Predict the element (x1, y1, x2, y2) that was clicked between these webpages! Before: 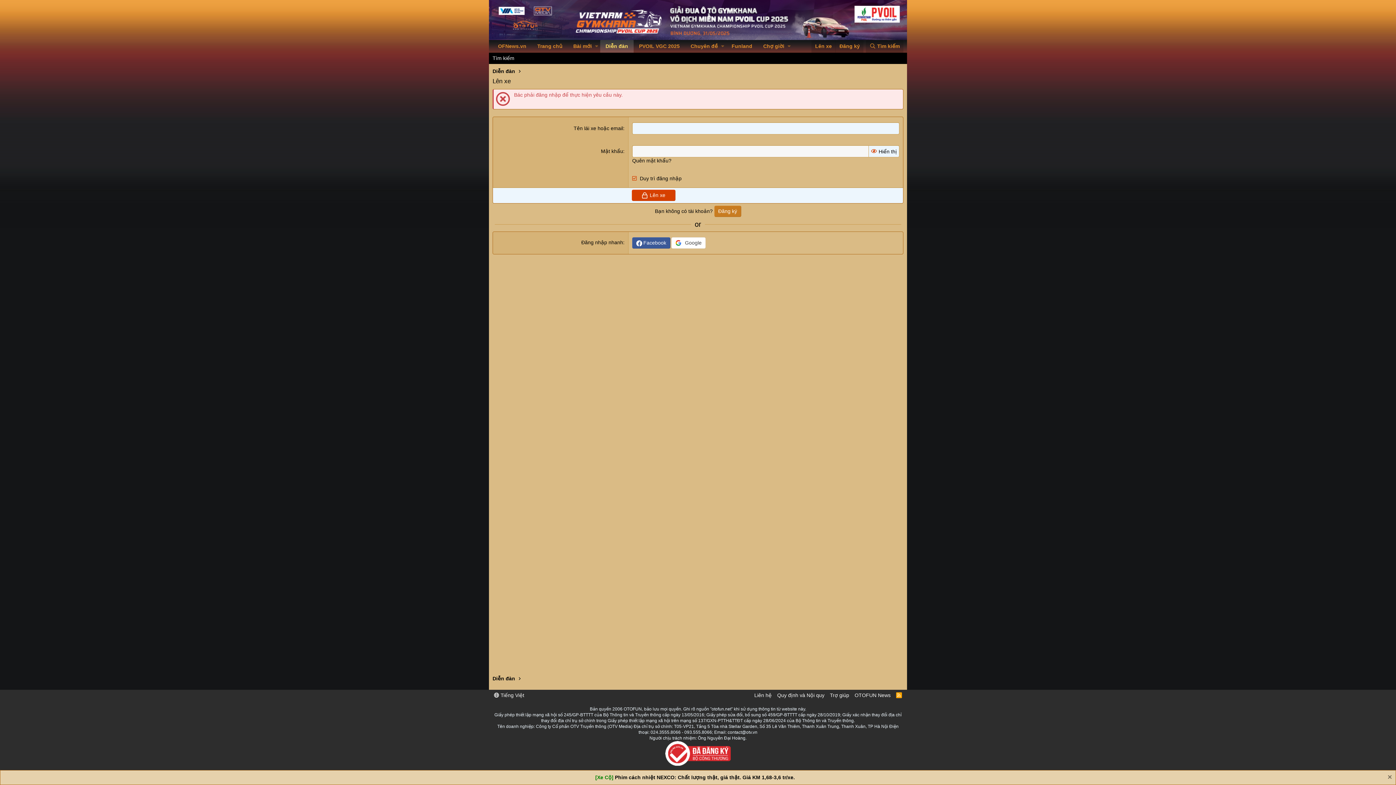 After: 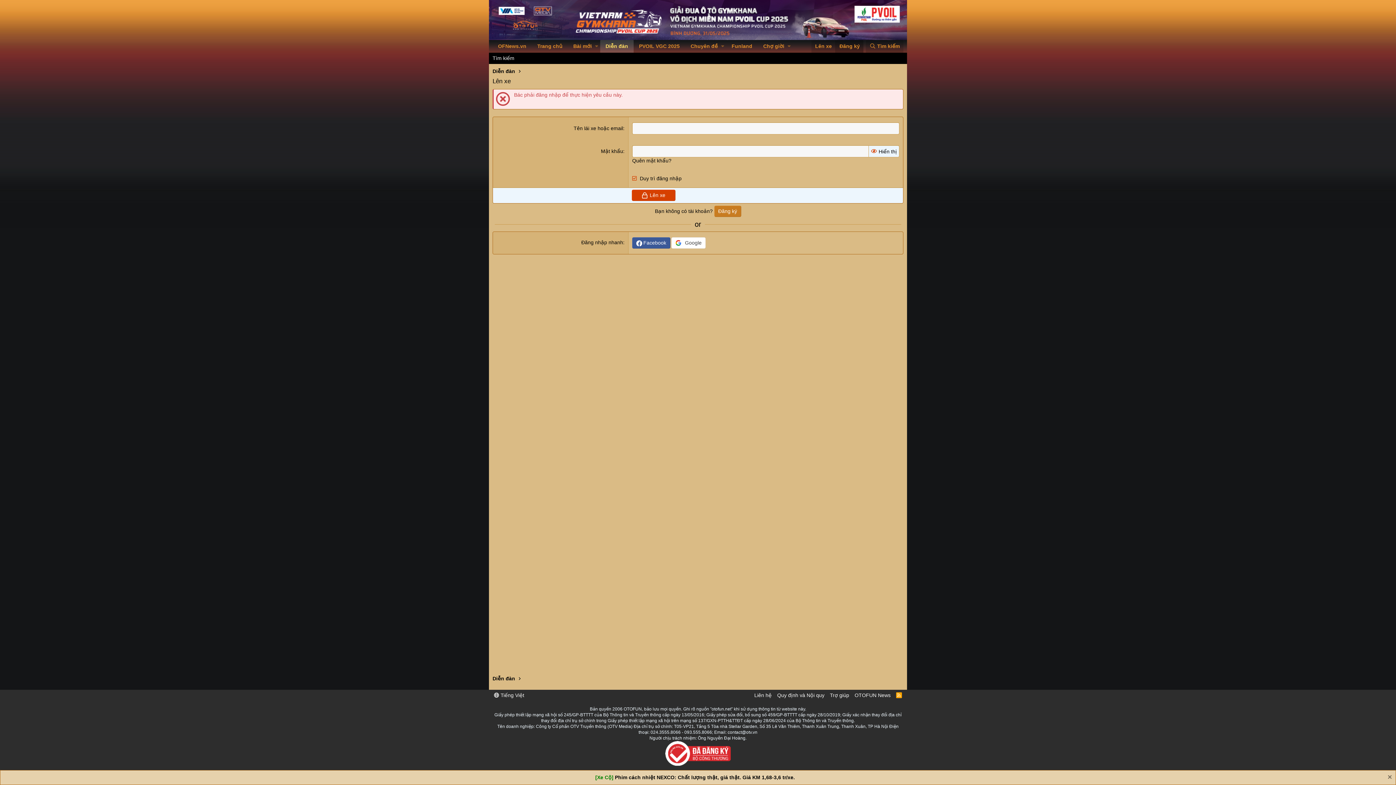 Action: label: Đăng ký bbox: (835, 40, 863, 52)